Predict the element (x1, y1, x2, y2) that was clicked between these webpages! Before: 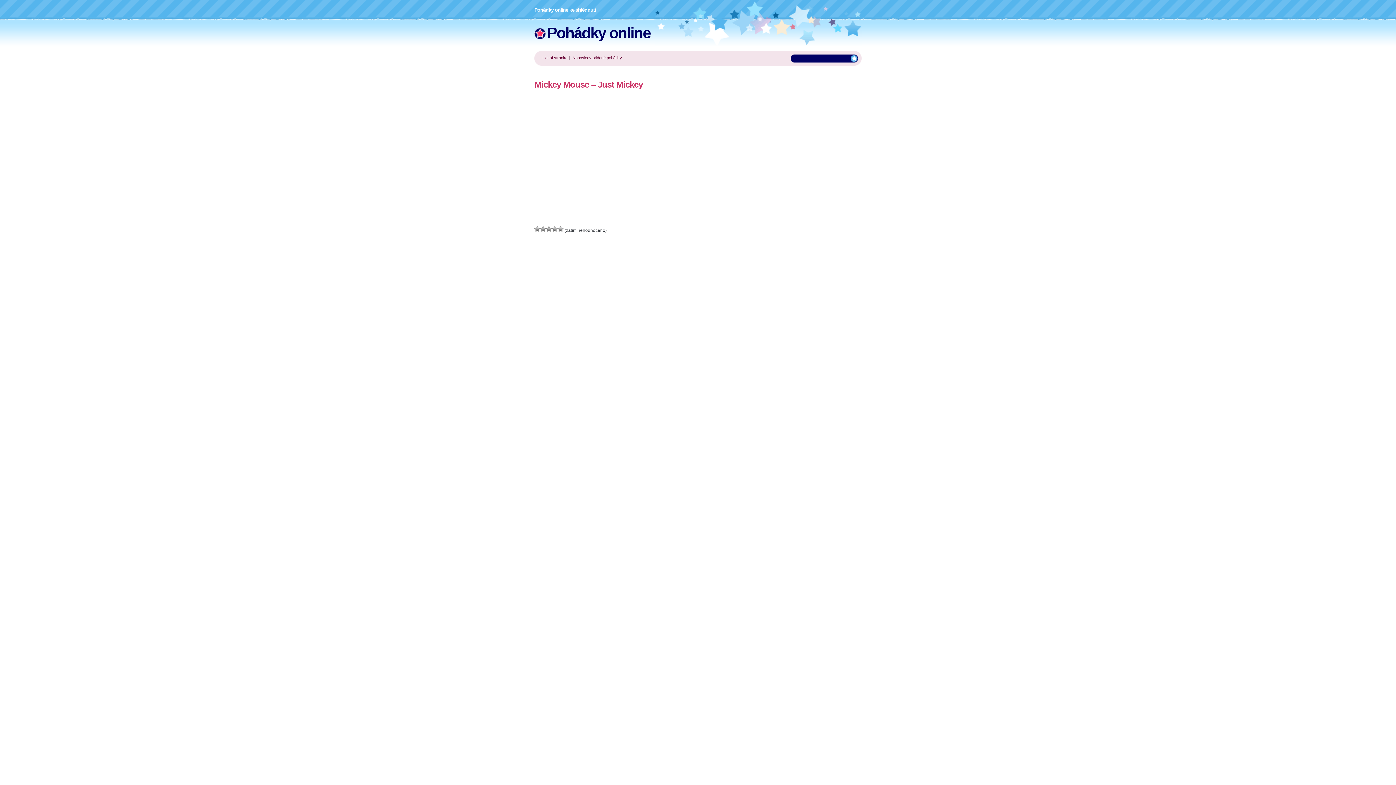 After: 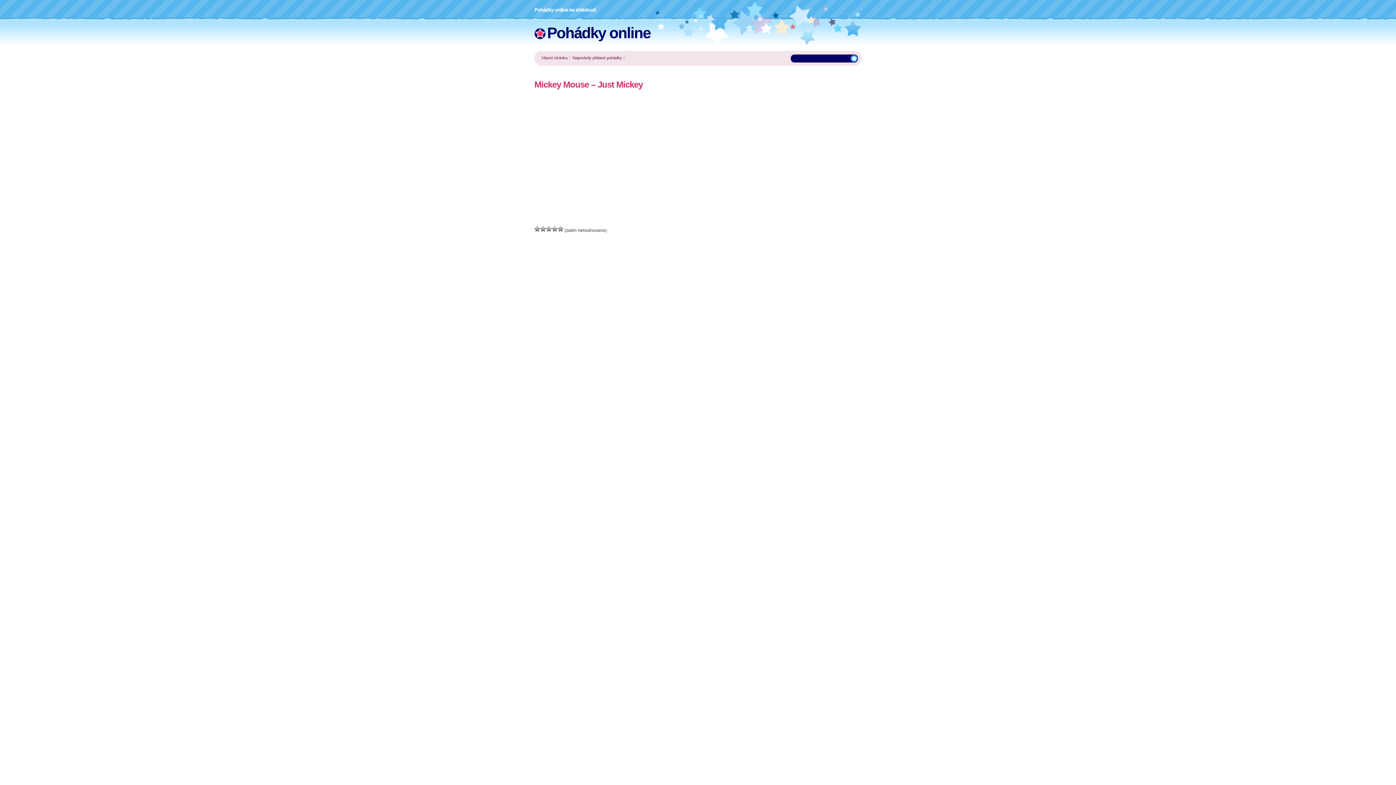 Action: label: Mickey Mouse – Just Mickey bbox: (534, 79, 642, 89)